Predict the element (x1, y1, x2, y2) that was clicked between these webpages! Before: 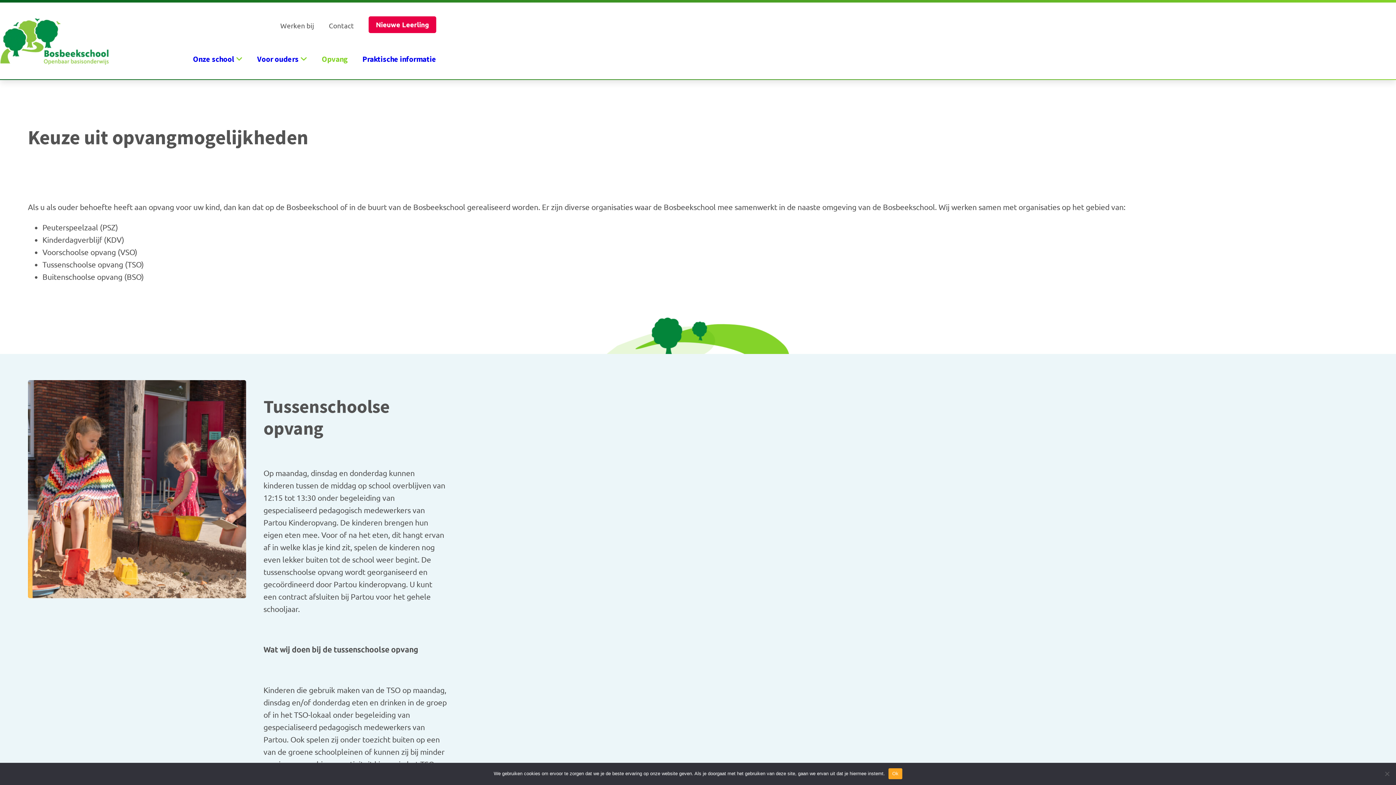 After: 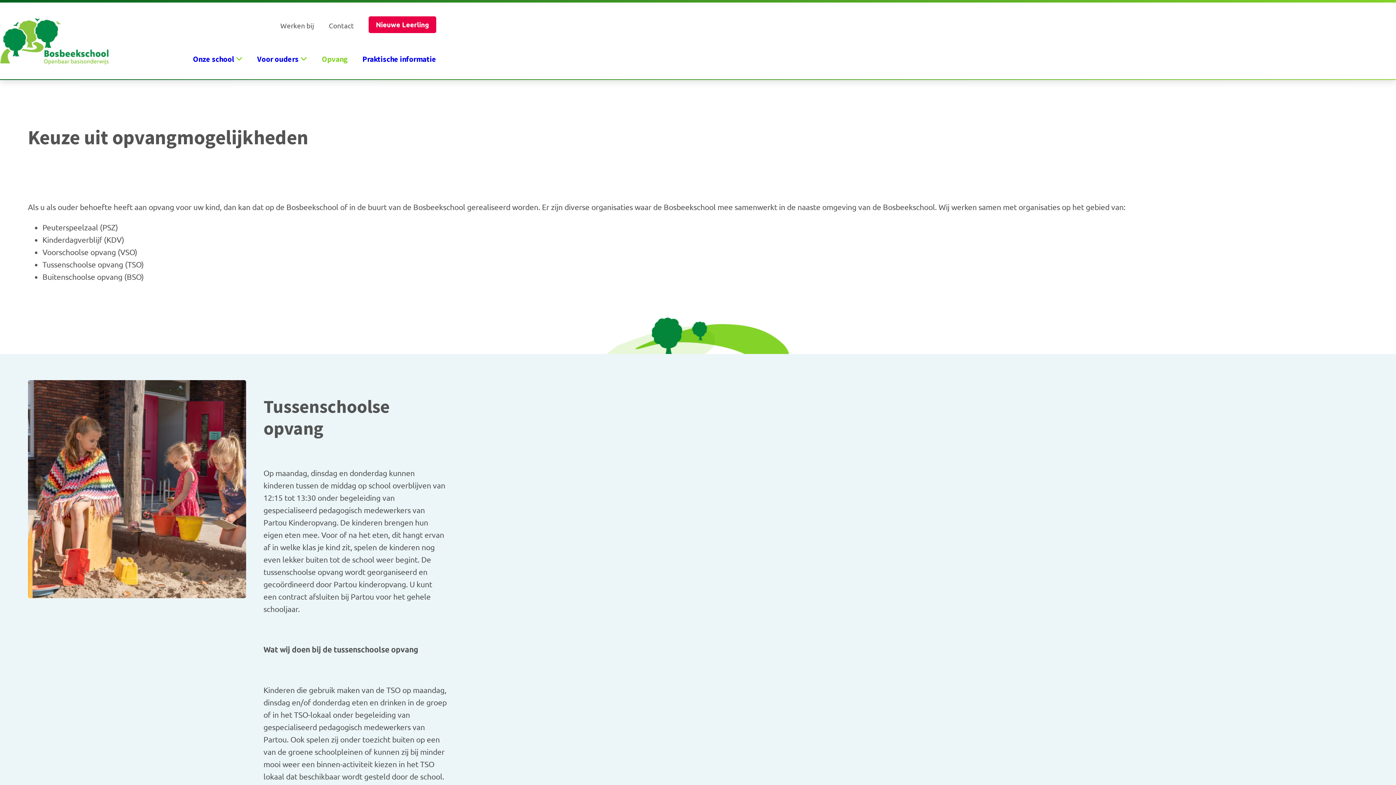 Action: label: Ok bbox: (888, 768, 902, 779)